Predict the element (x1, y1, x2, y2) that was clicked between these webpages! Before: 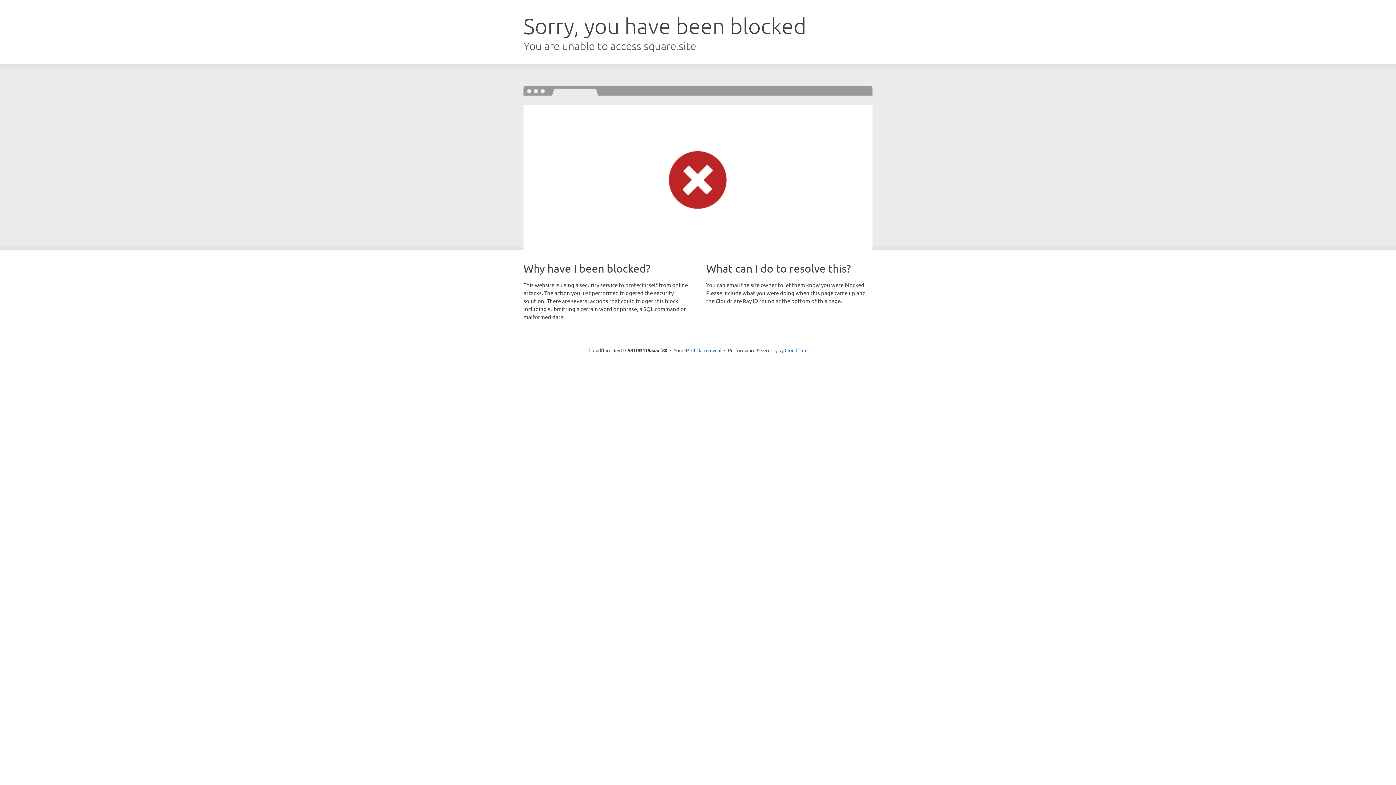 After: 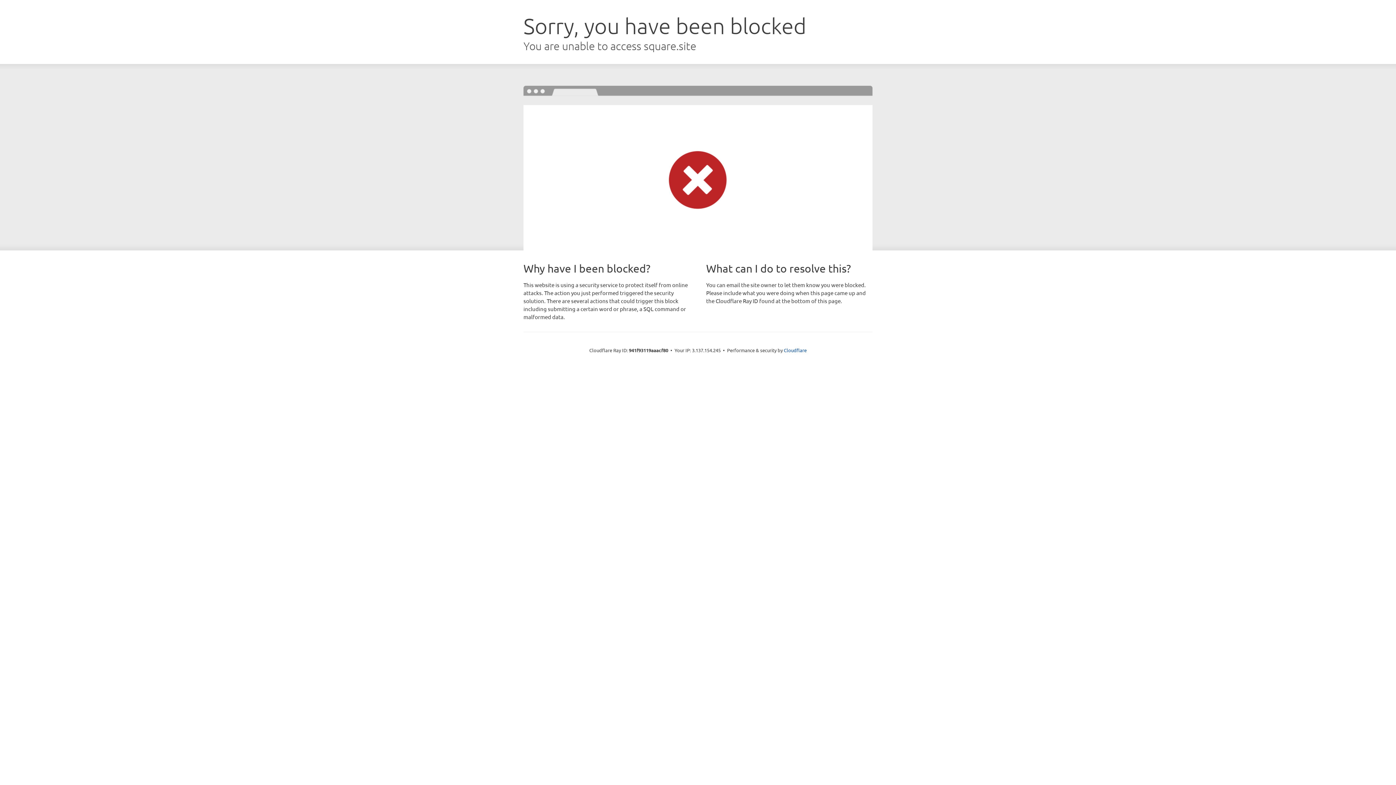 Action: label: Click to reveal bbox: (691, 346, 721, 353)